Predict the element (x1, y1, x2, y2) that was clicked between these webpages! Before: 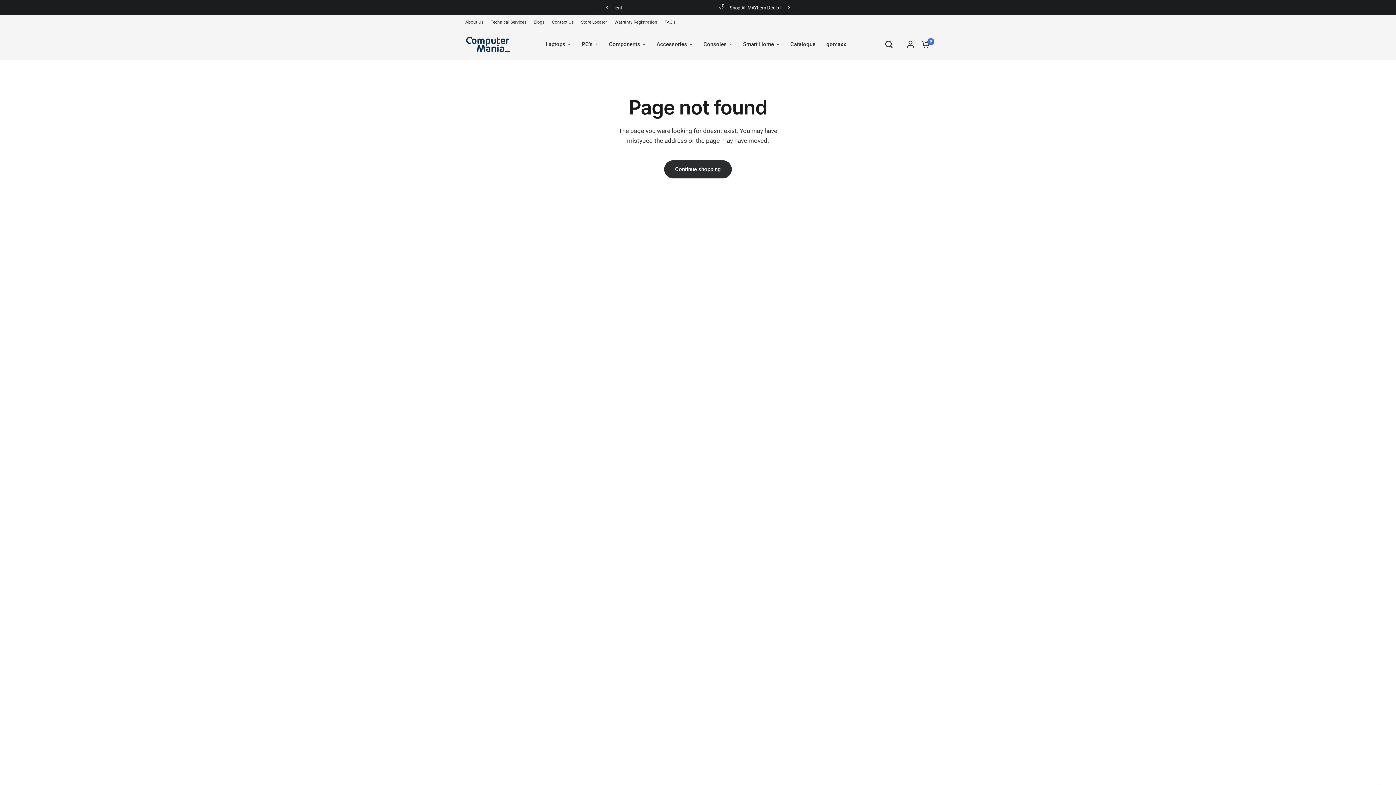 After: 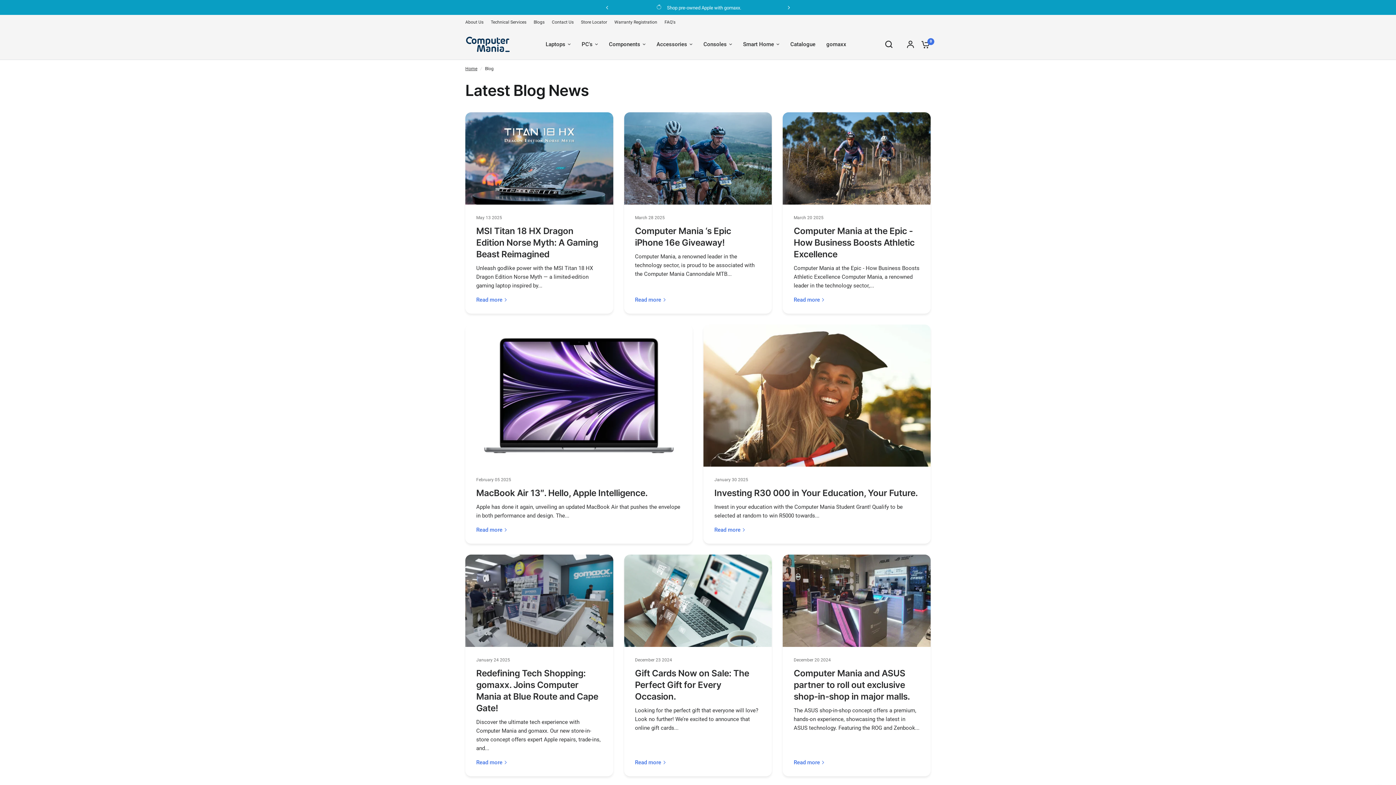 Action: bbox: (533, 18, 544, 25) label: Blogs